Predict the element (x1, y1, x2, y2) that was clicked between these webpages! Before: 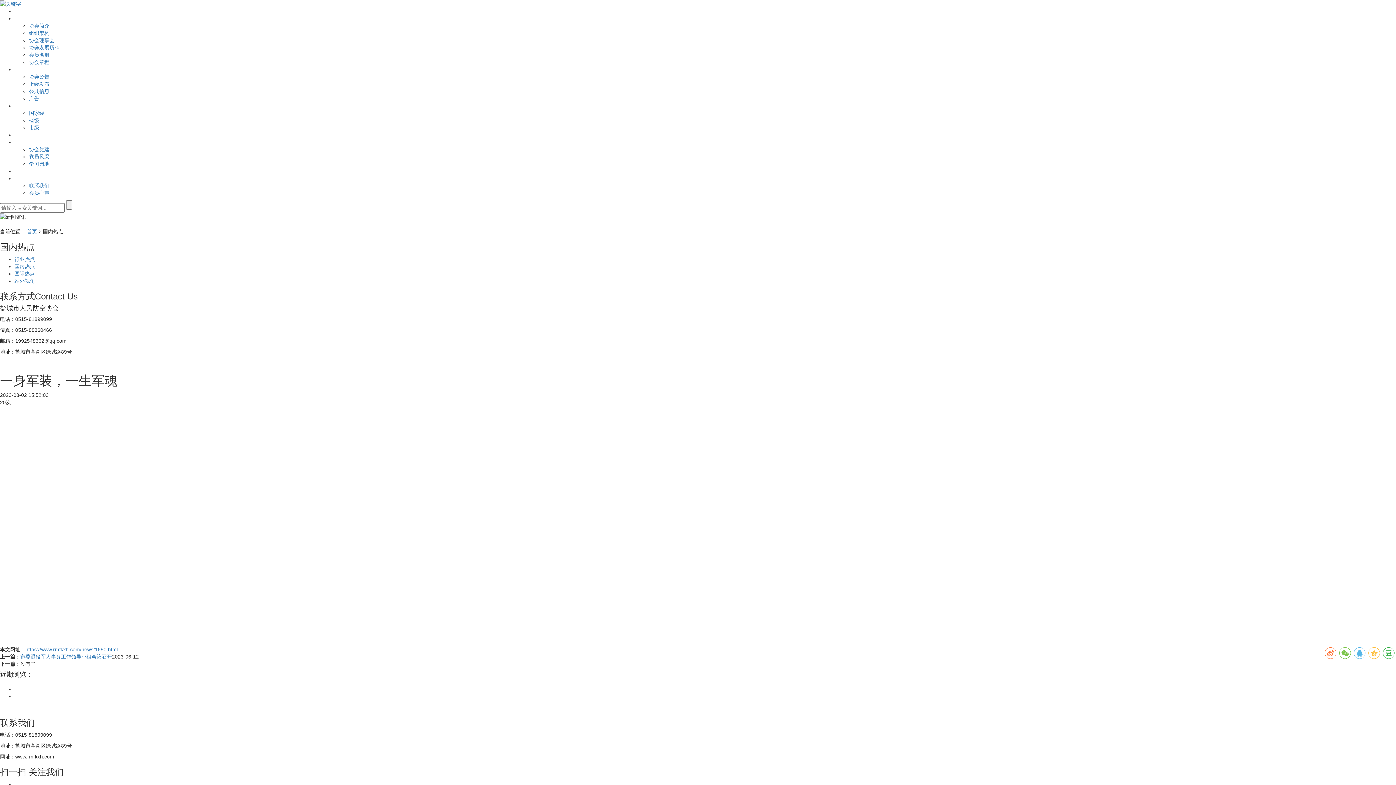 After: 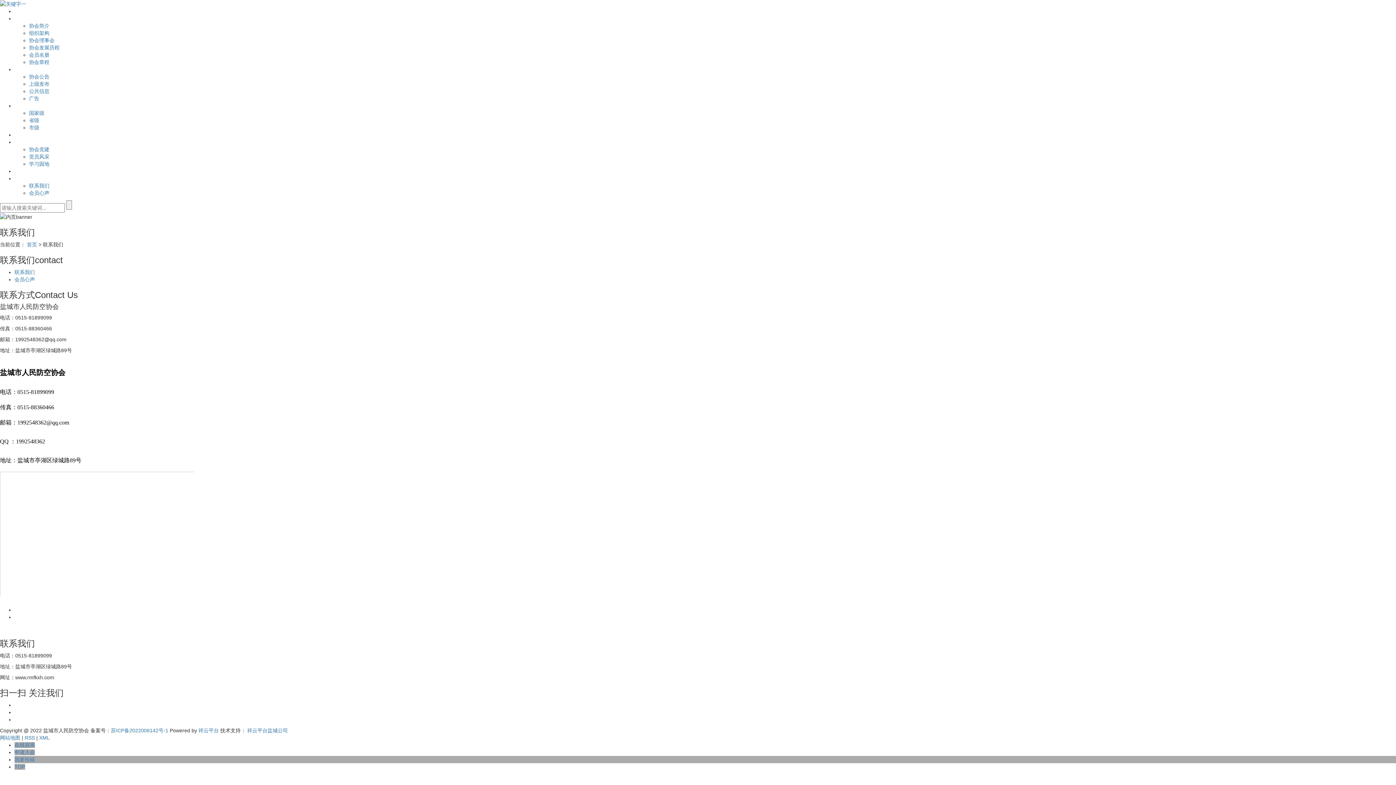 Action: bbox: (29, 183, 49, 188) label: 联系我们